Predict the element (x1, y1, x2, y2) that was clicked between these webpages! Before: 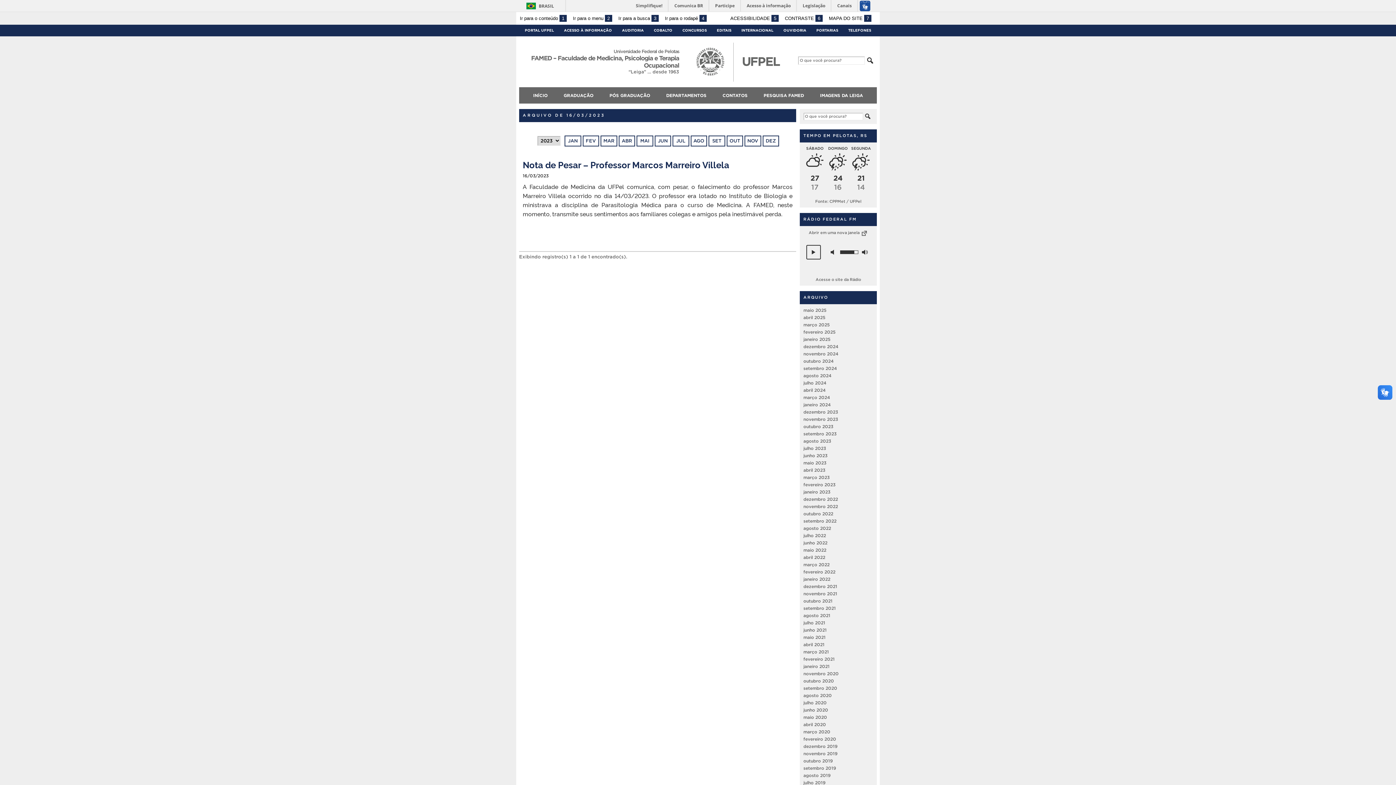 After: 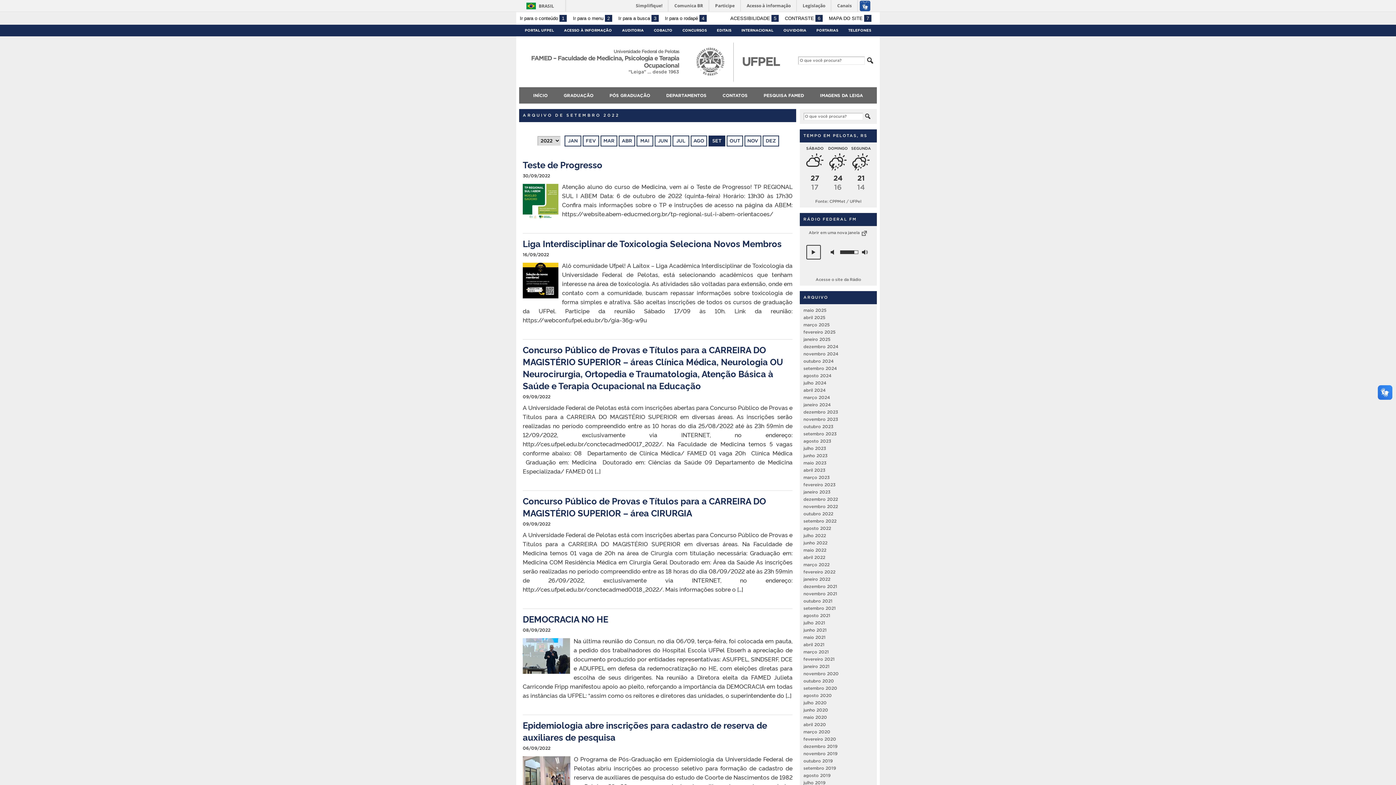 Action: bbox: (803, 518, 836, 523) label: setembro 2022